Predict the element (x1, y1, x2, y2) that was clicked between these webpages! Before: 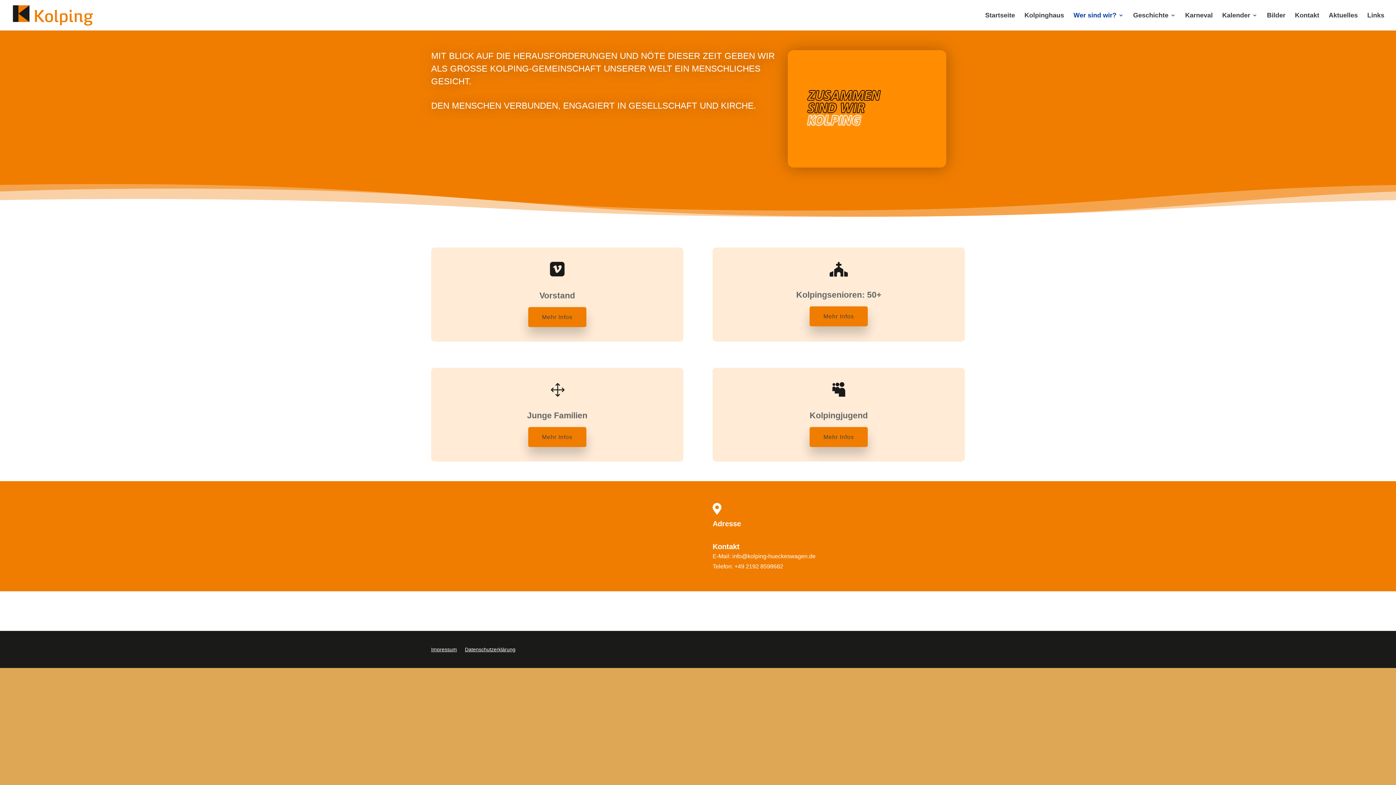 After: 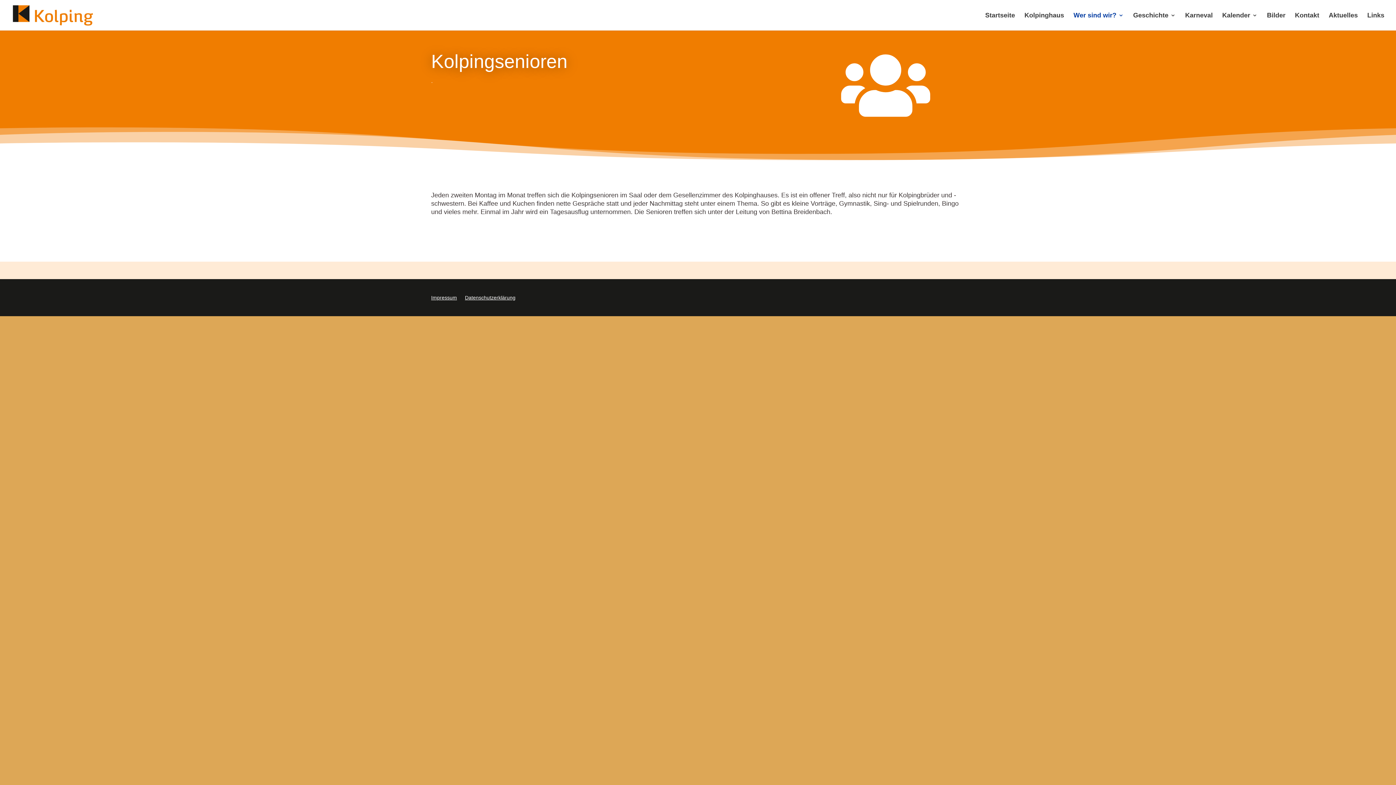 Action: label: Mehr Infos bbox: (809, 306, 868, 326)